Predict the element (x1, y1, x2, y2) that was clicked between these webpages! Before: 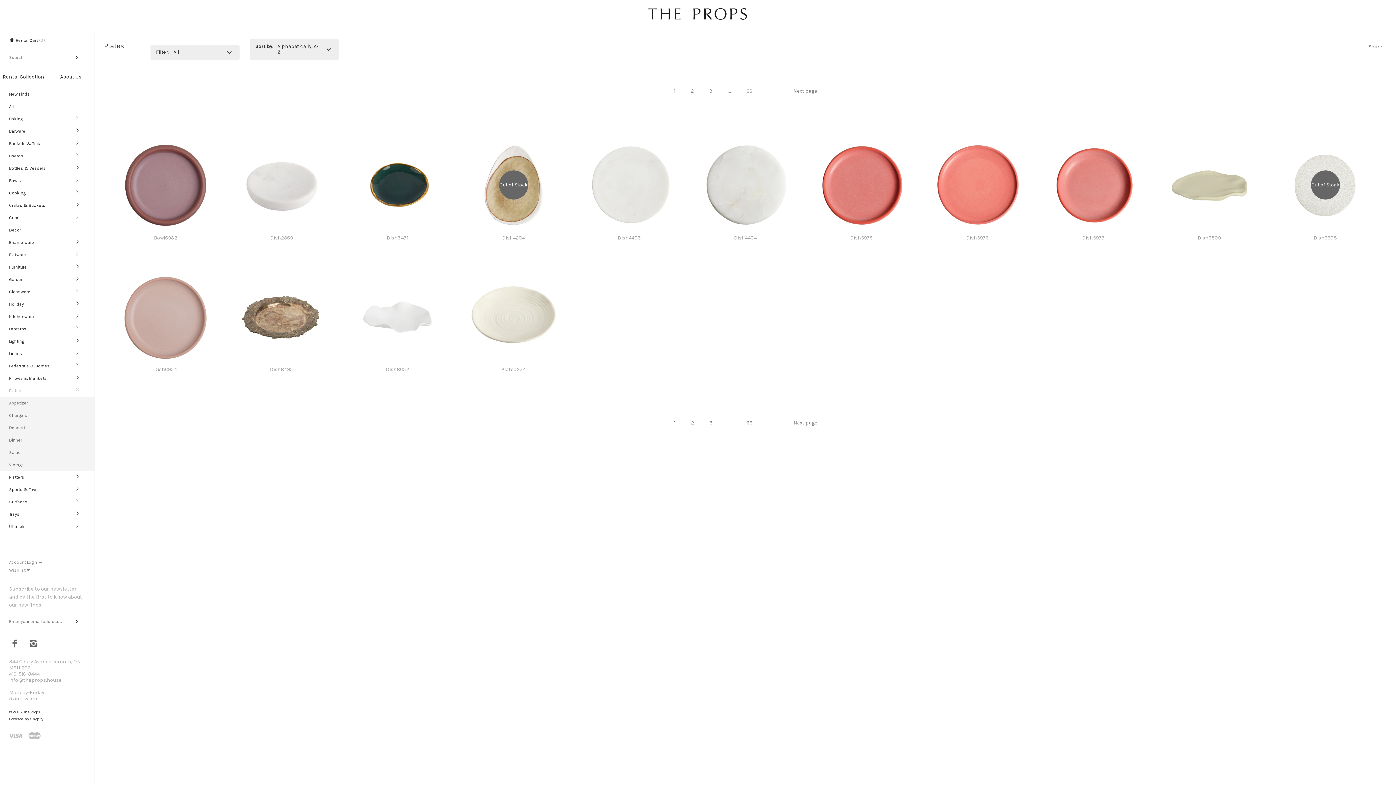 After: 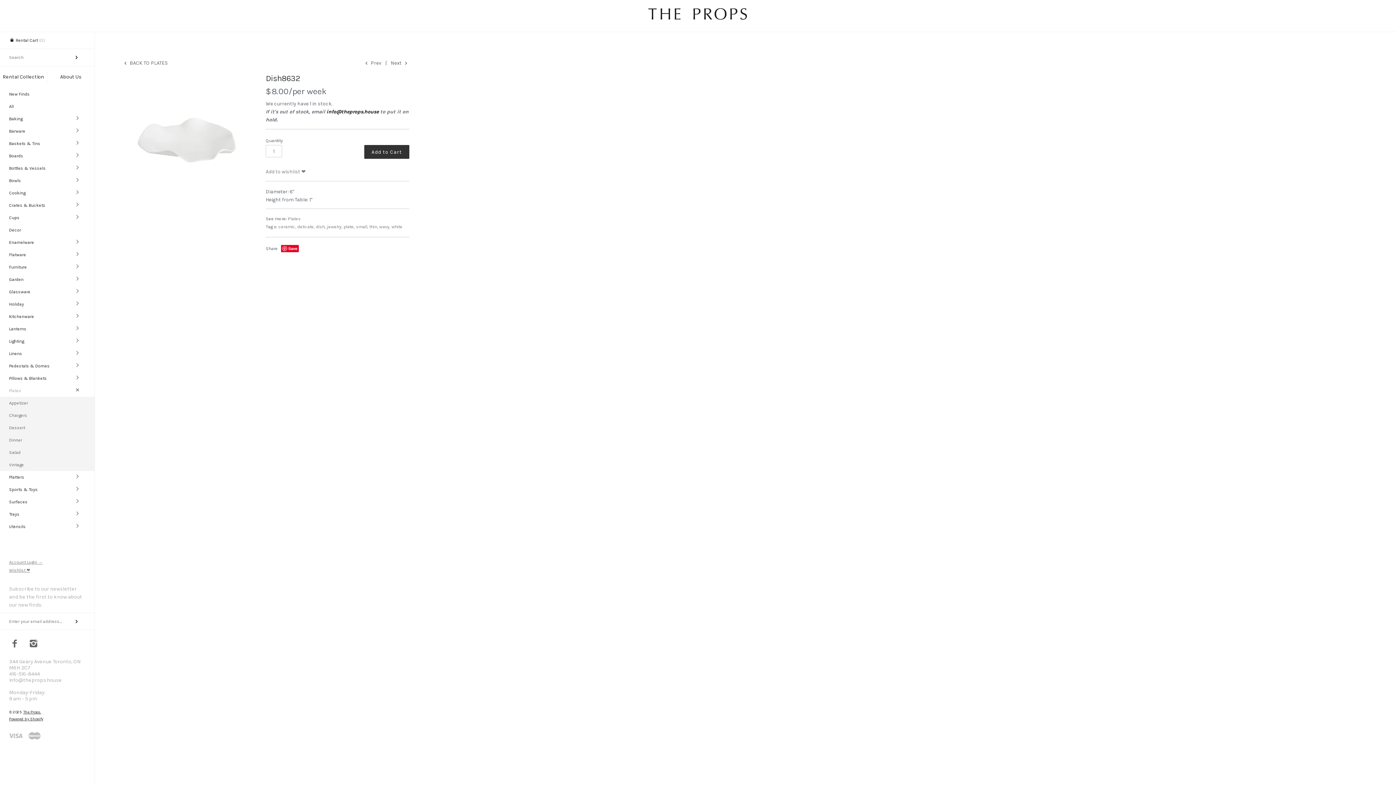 Action: bbox: (352, 272, 442, 278)